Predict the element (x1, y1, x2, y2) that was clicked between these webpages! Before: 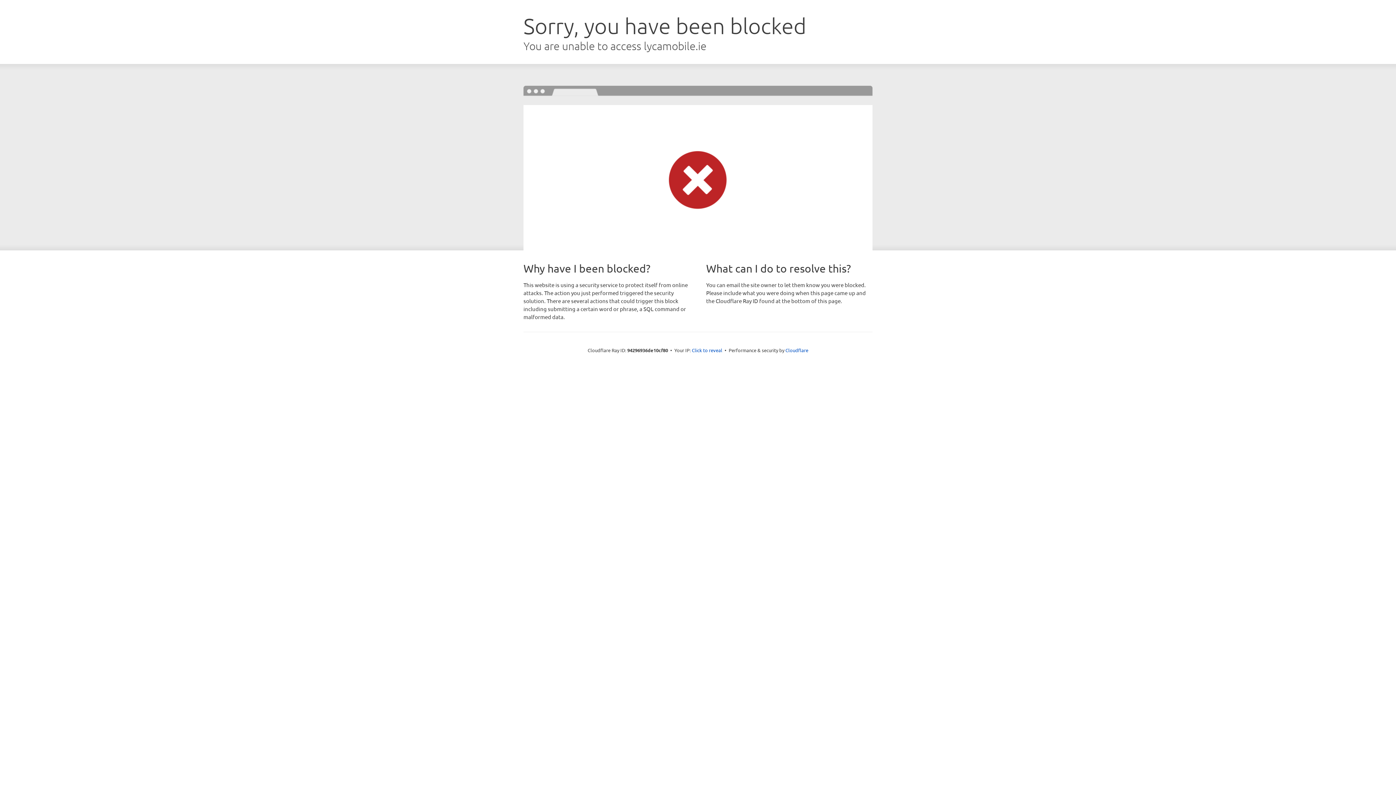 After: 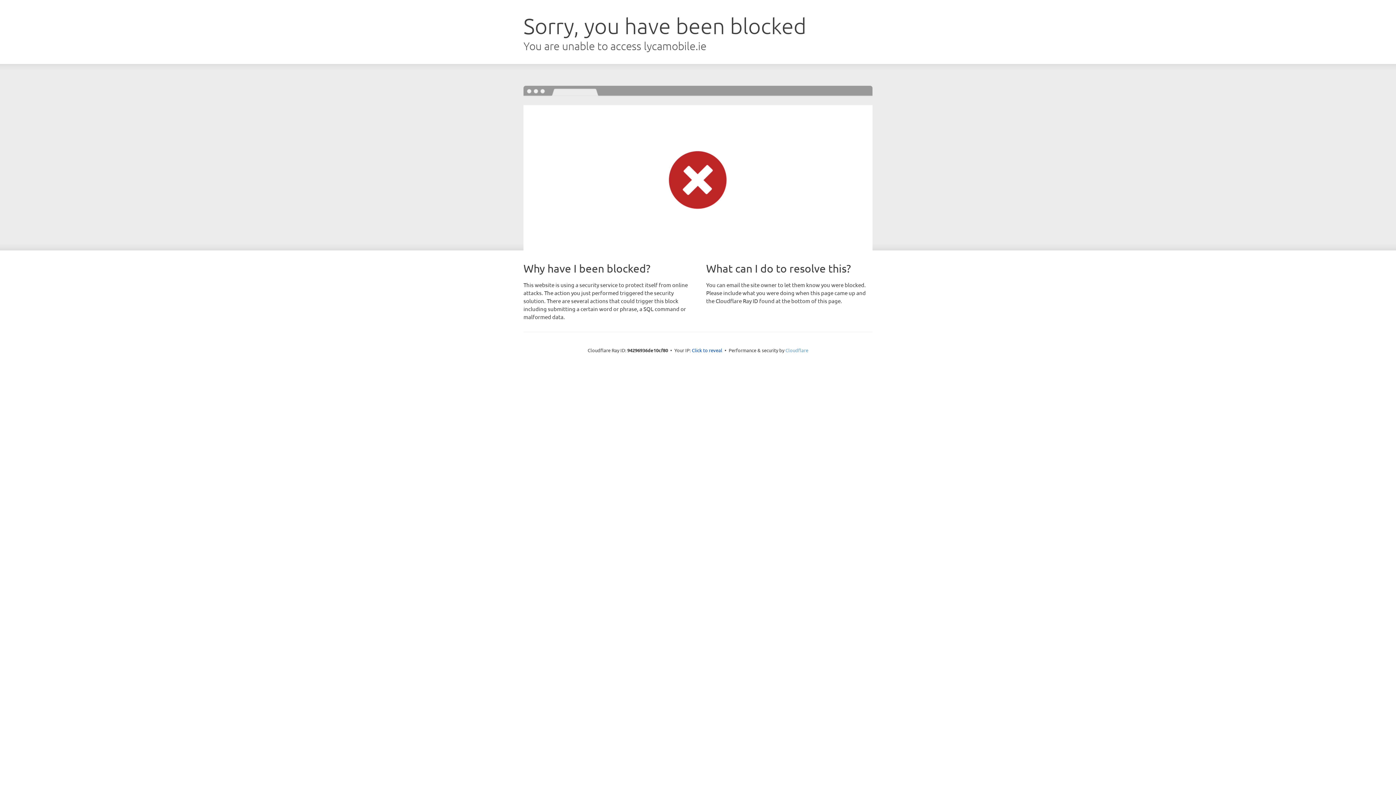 Action: bbox: (785, 347, 808, 353) label: Cloudflare